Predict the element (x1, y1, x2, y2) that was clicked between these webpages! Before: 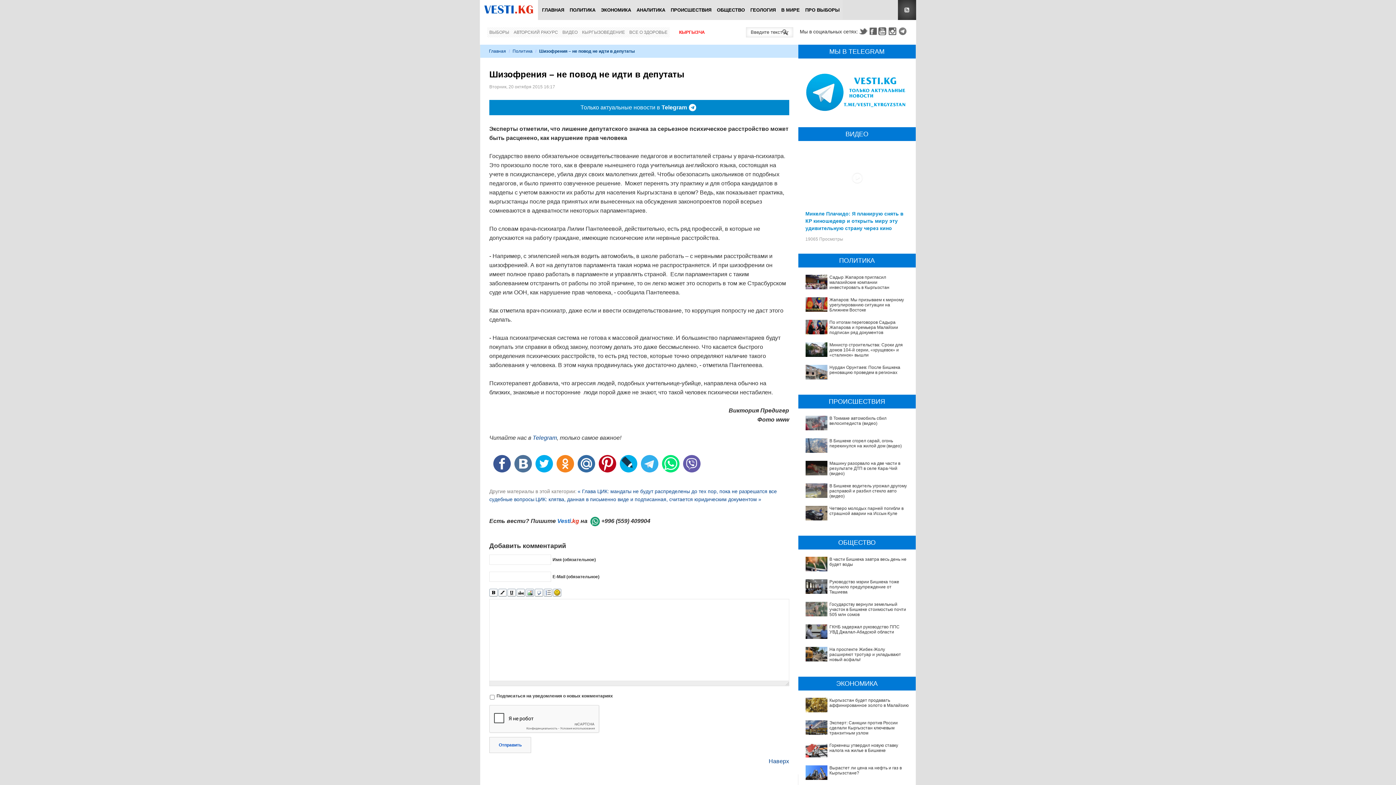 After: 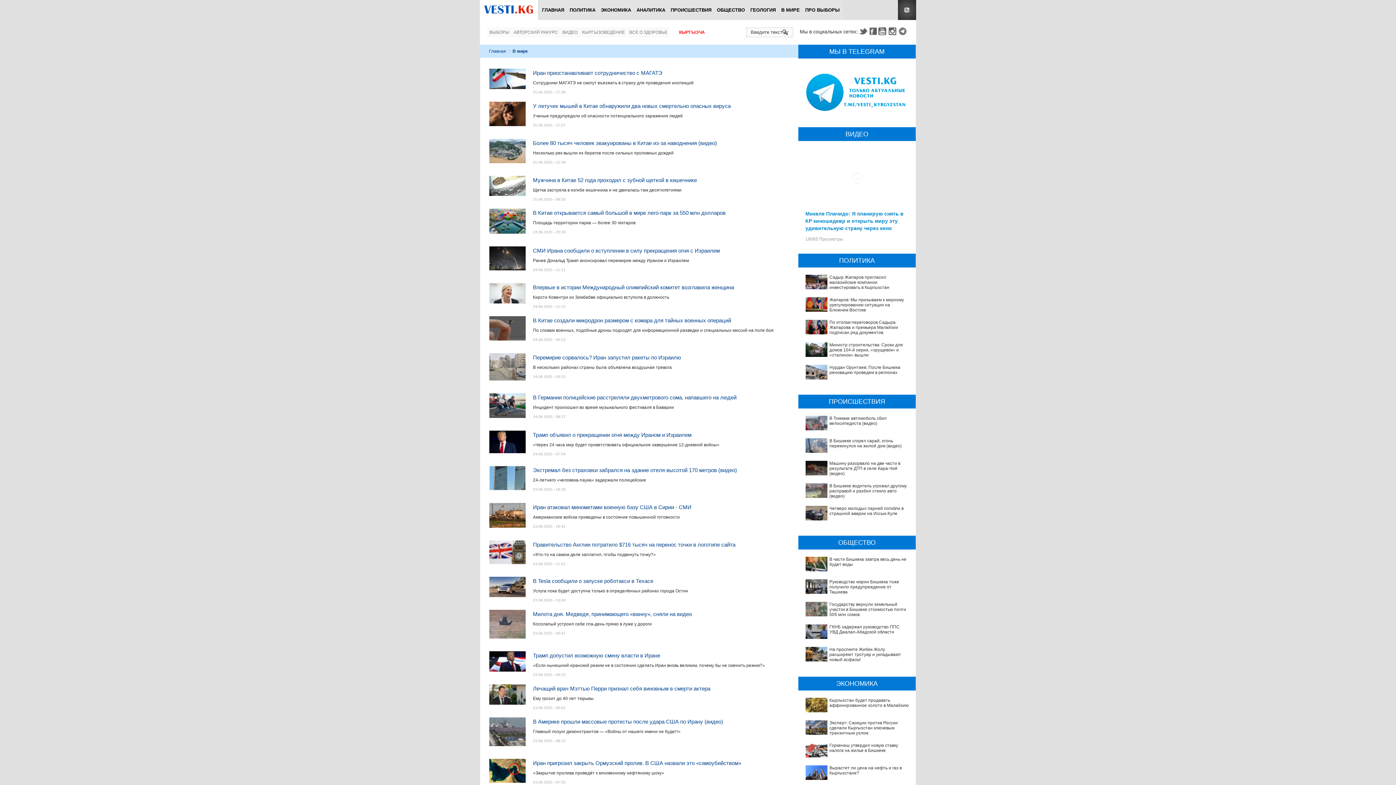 Action: label: В МИРЕ bbox: (778, 0, 802, 20)